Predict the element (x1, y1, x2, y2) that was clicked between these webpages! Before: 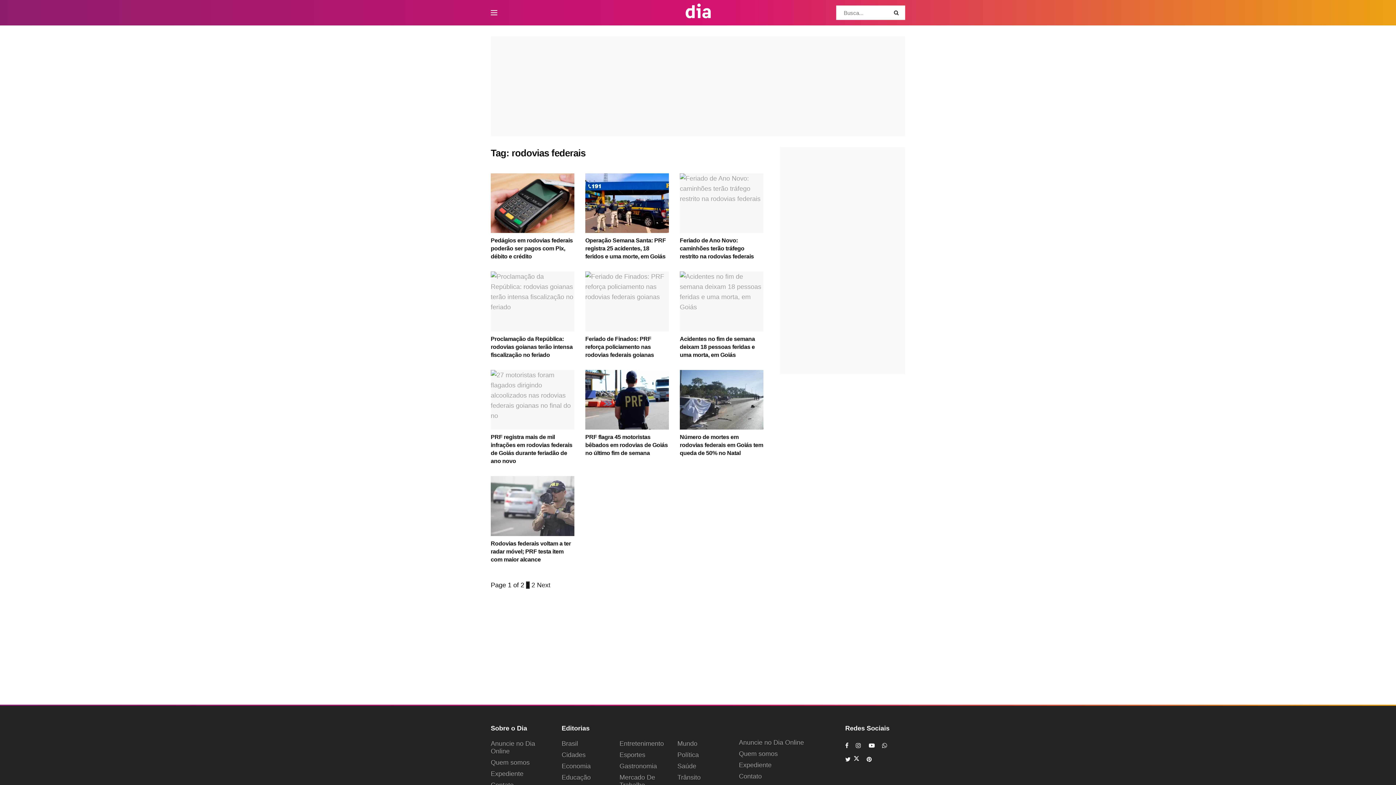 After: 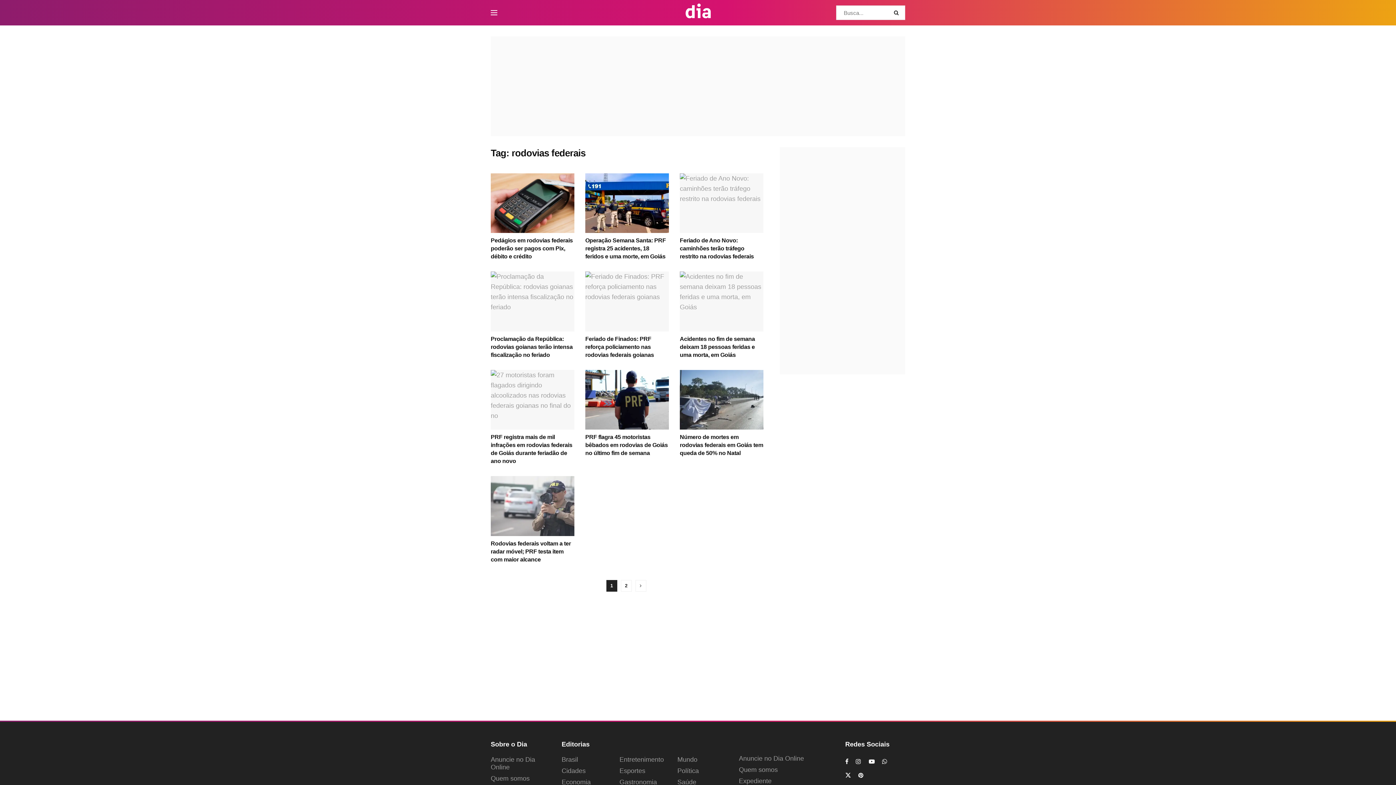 Action: label: Find us on Youtube bbox: (869, 740, 874, 750)